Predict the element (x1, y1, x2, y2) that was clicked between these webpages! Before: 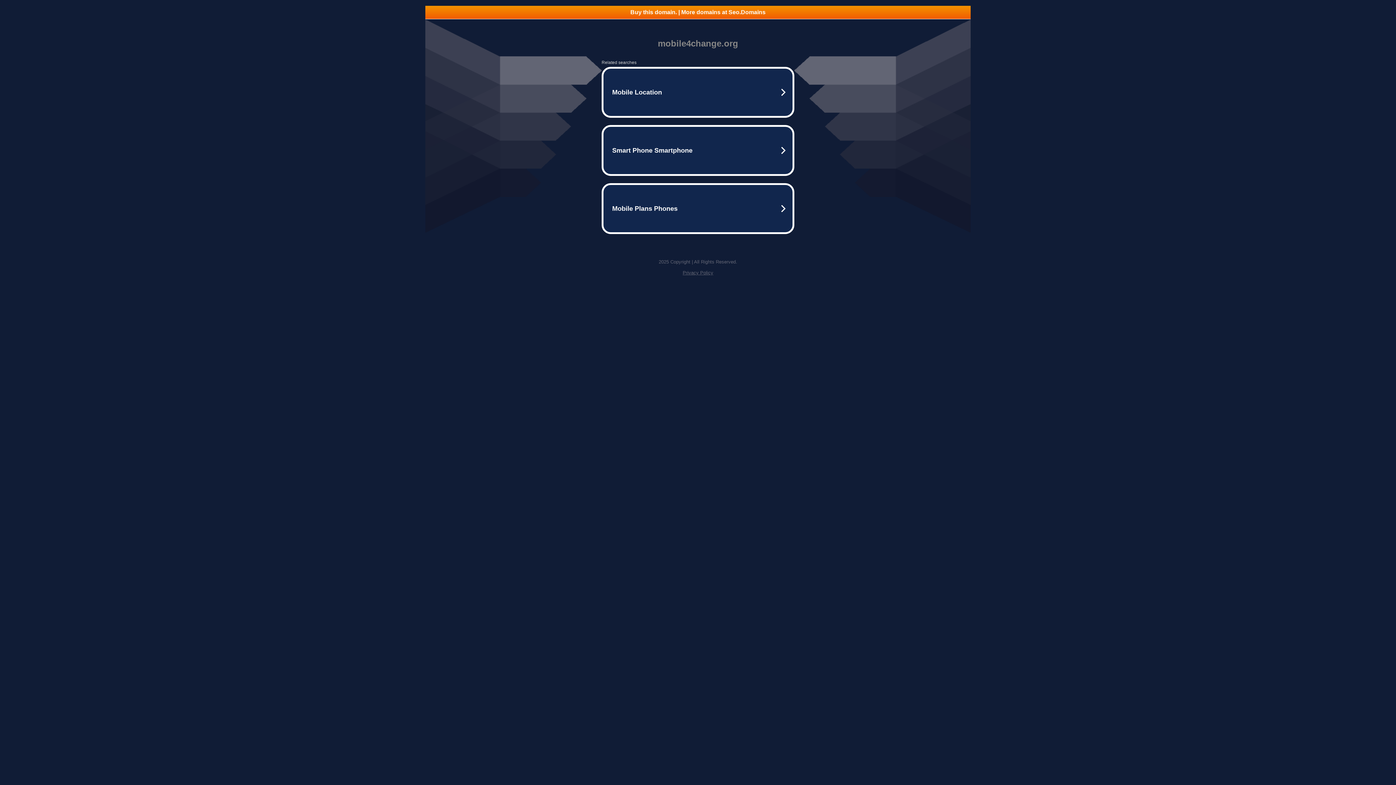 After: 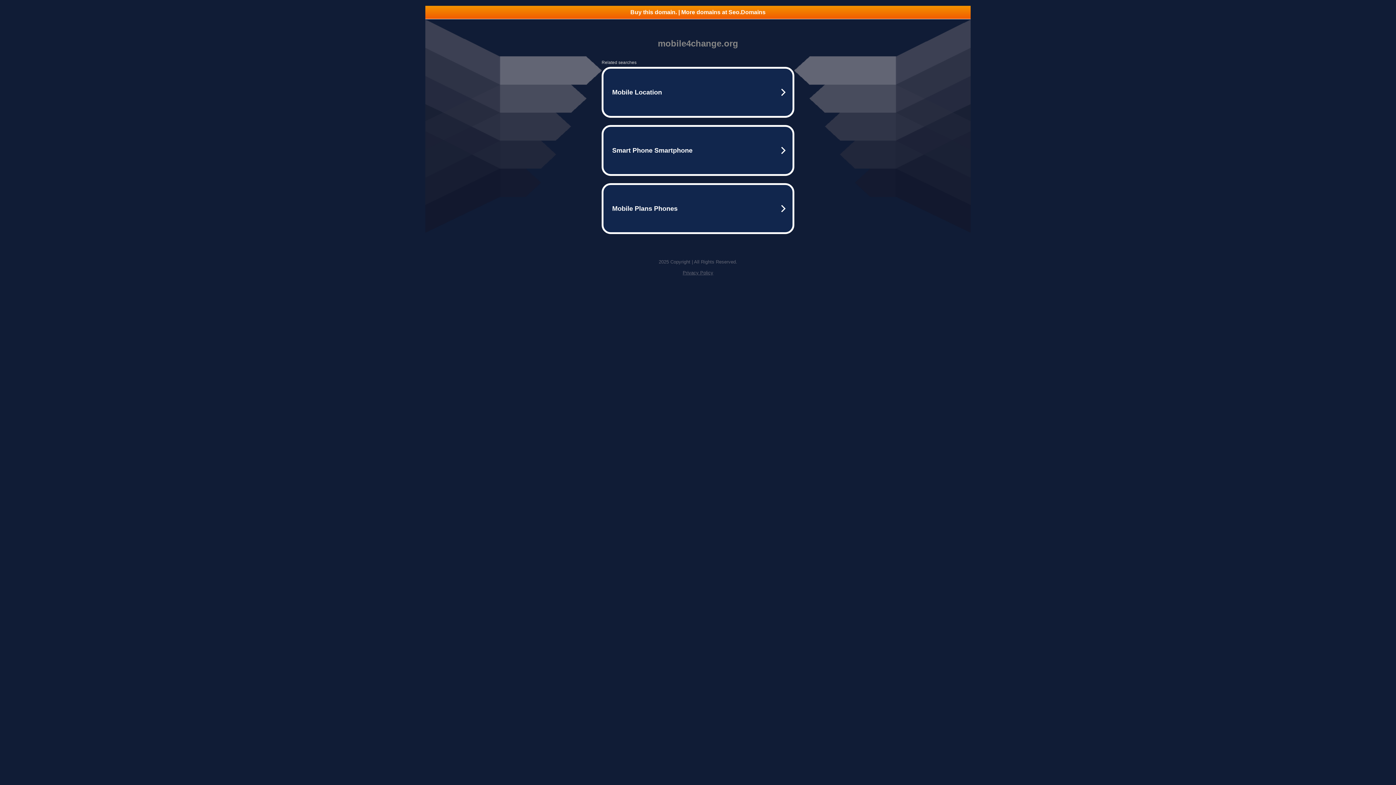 Action: bbox: (682, 270, 713, 275) label: Privacy Policy